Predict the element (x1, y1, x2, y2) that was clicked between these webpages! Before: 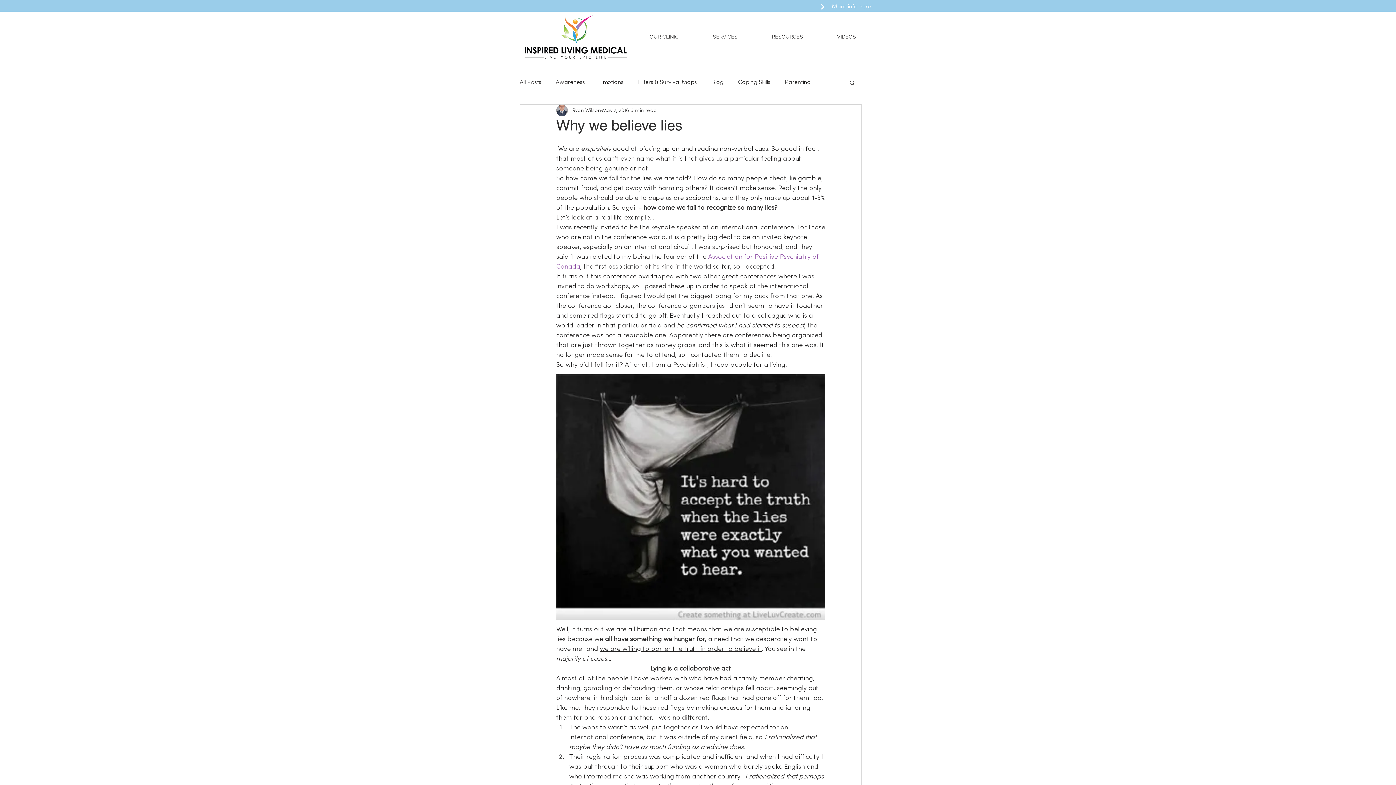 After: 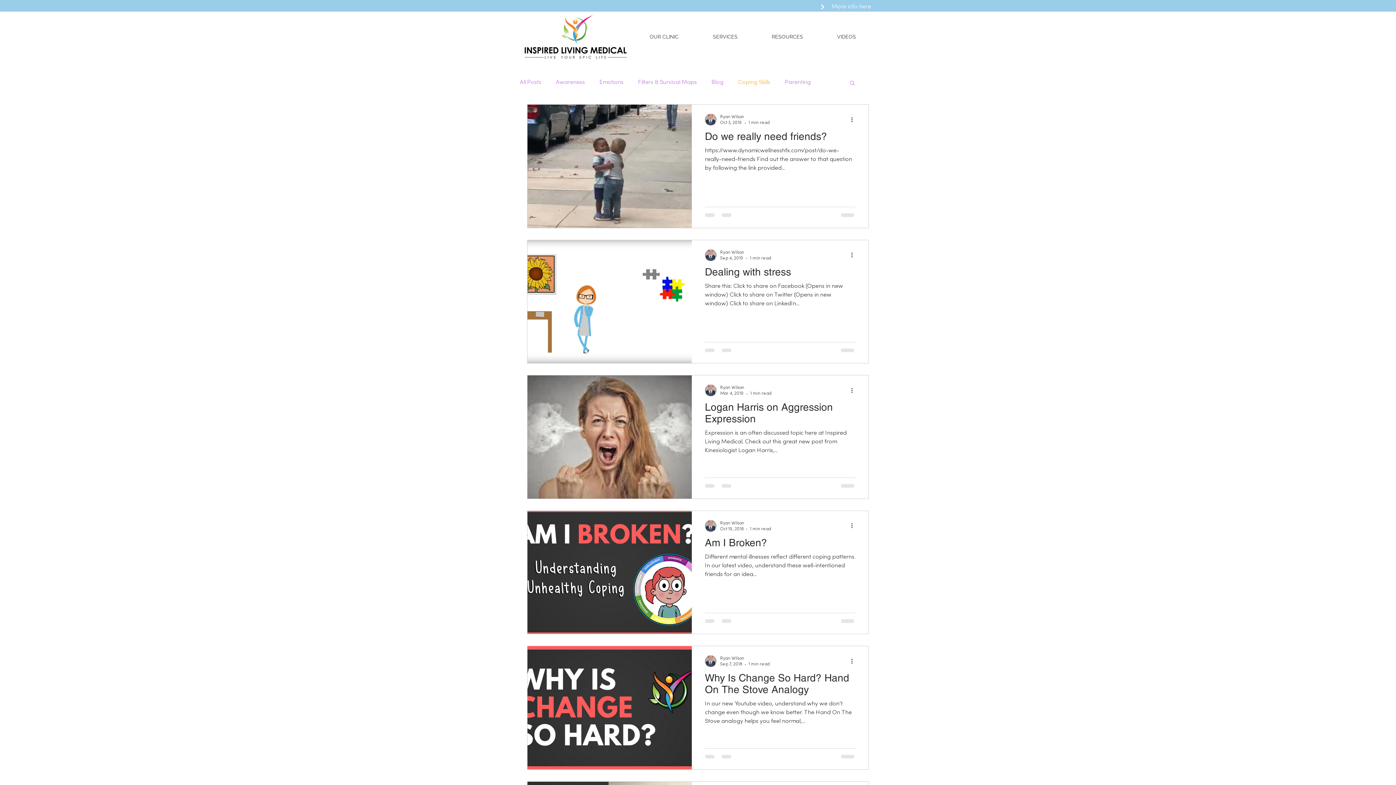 Action: bbox: (738, 78, 770, 86) label: Coping Skills